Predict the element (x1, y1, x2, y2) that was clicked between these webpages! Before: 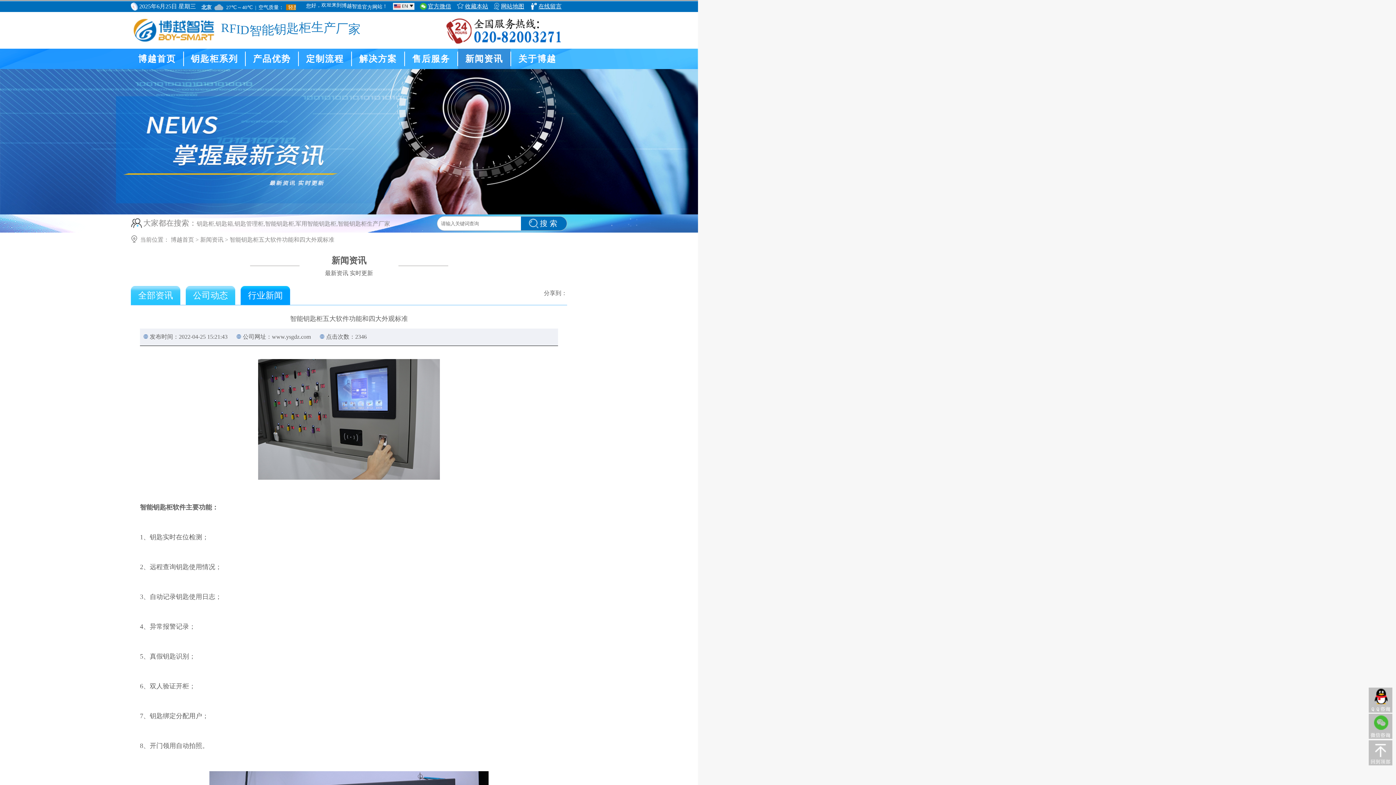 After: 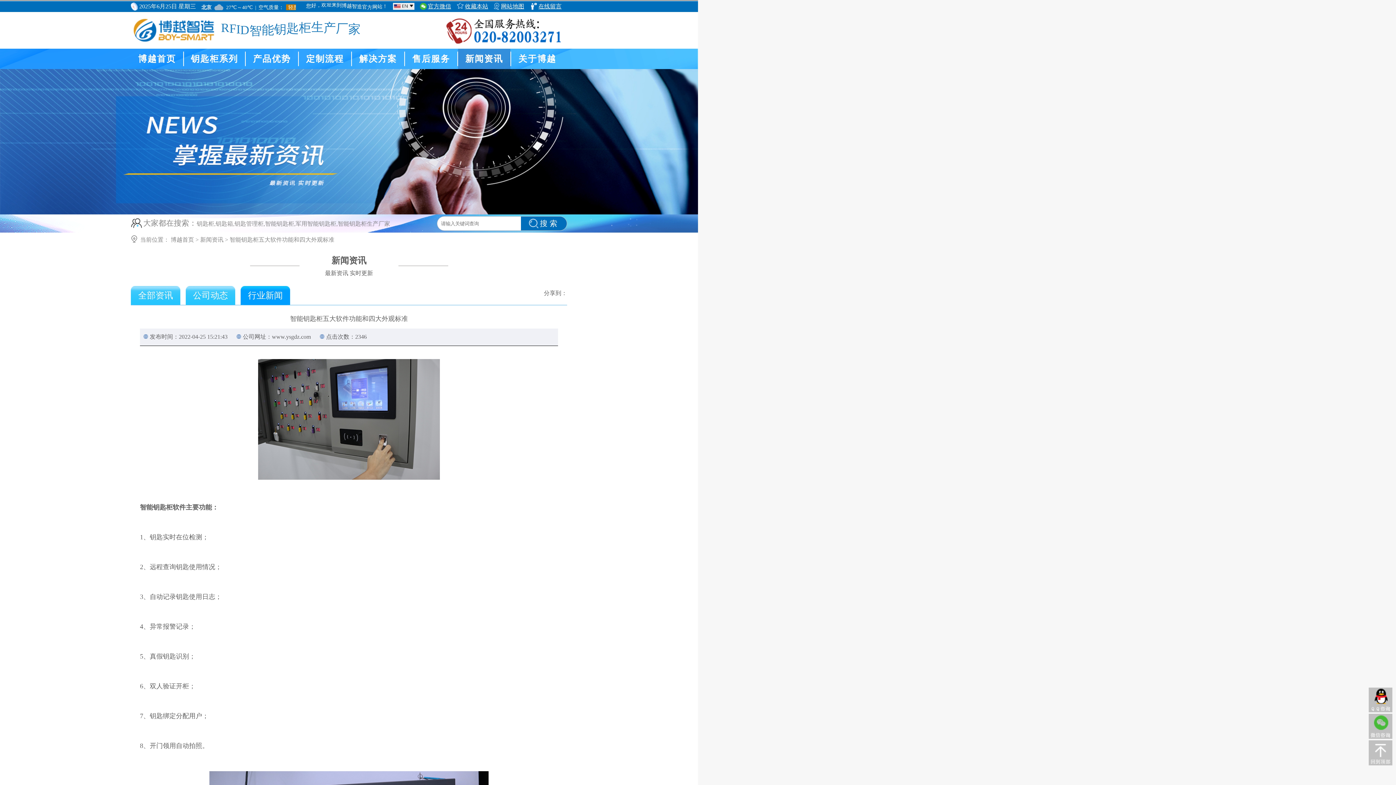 Action: label: 收藏本站 bbox: (456, 2, 488, 10)